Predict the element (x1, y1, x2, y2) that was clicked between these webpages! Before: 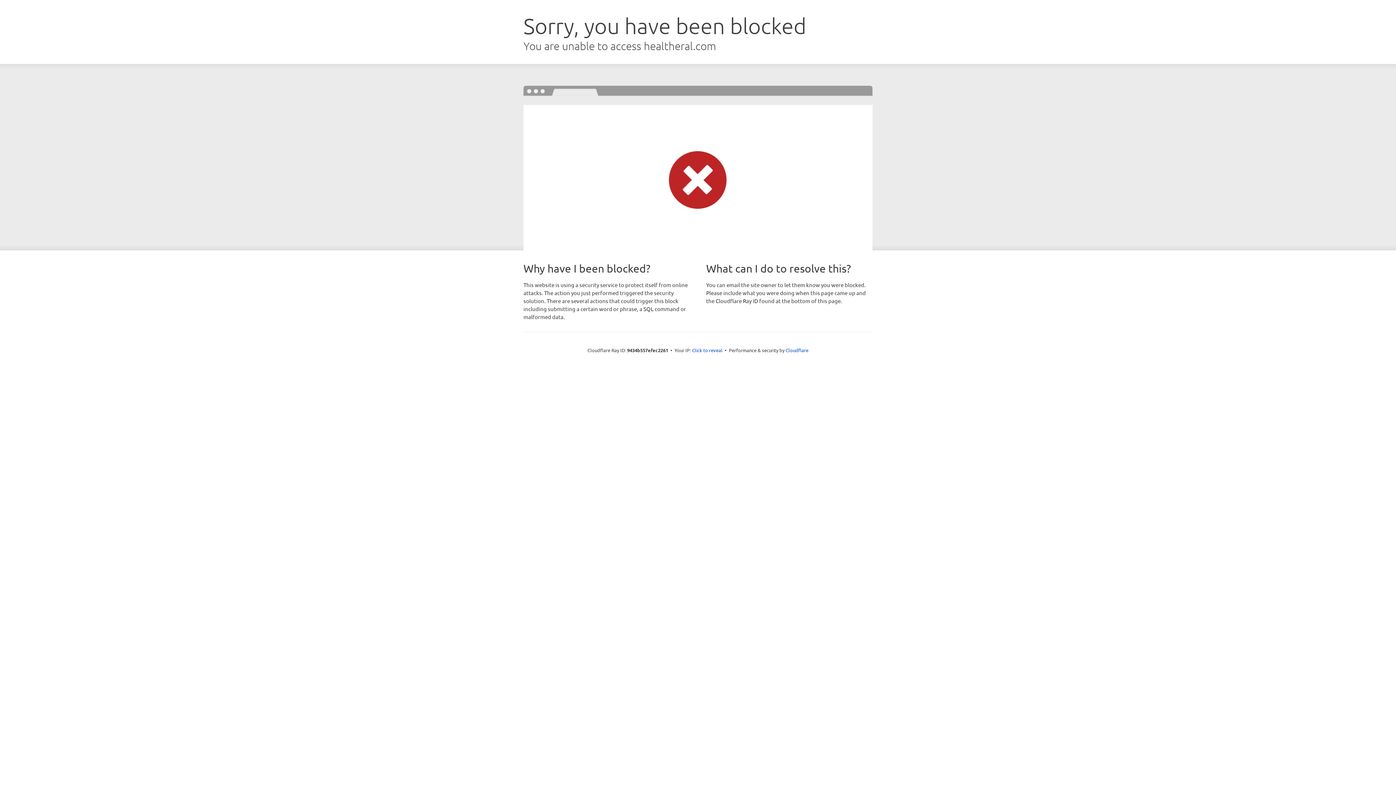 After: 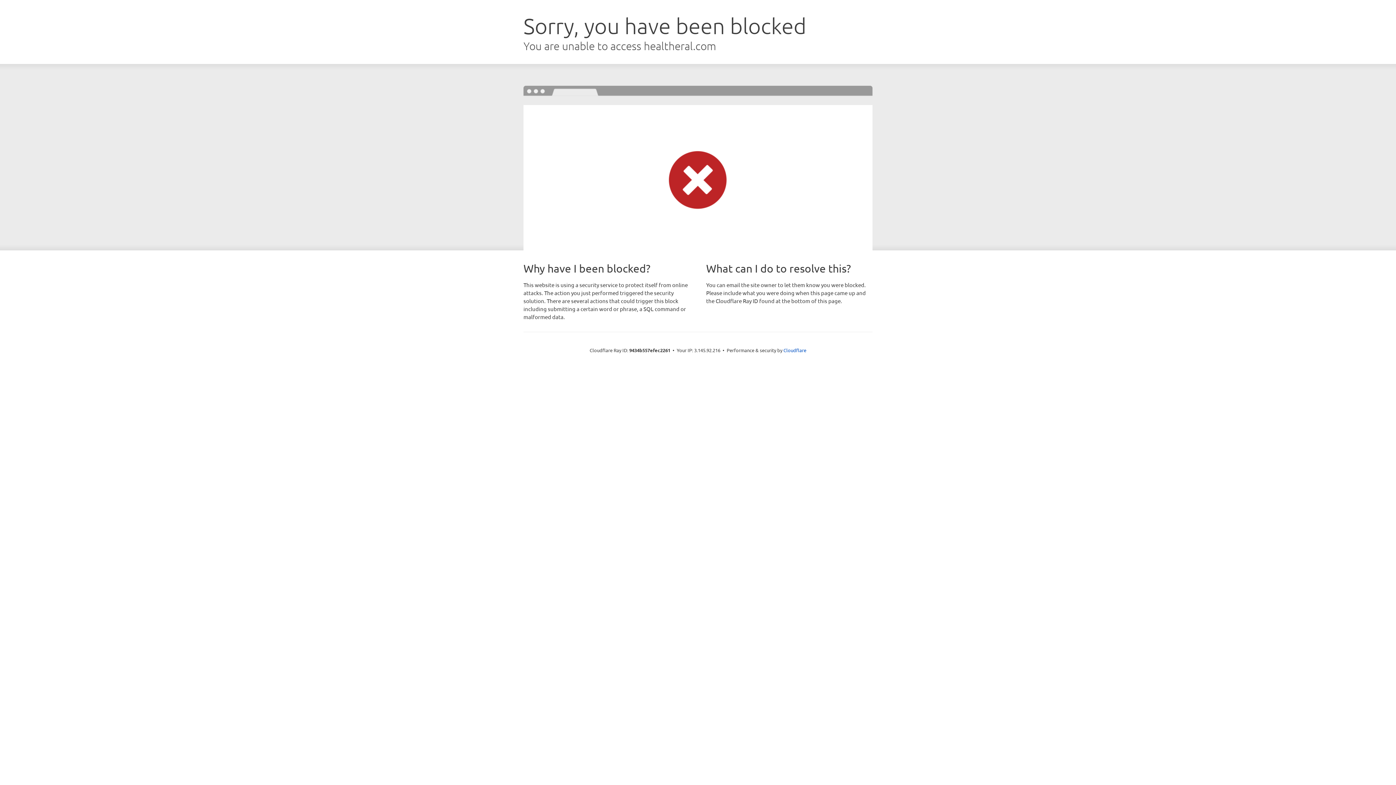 Action: label: Click to reveal bbox: (692, 346, 722, 353)